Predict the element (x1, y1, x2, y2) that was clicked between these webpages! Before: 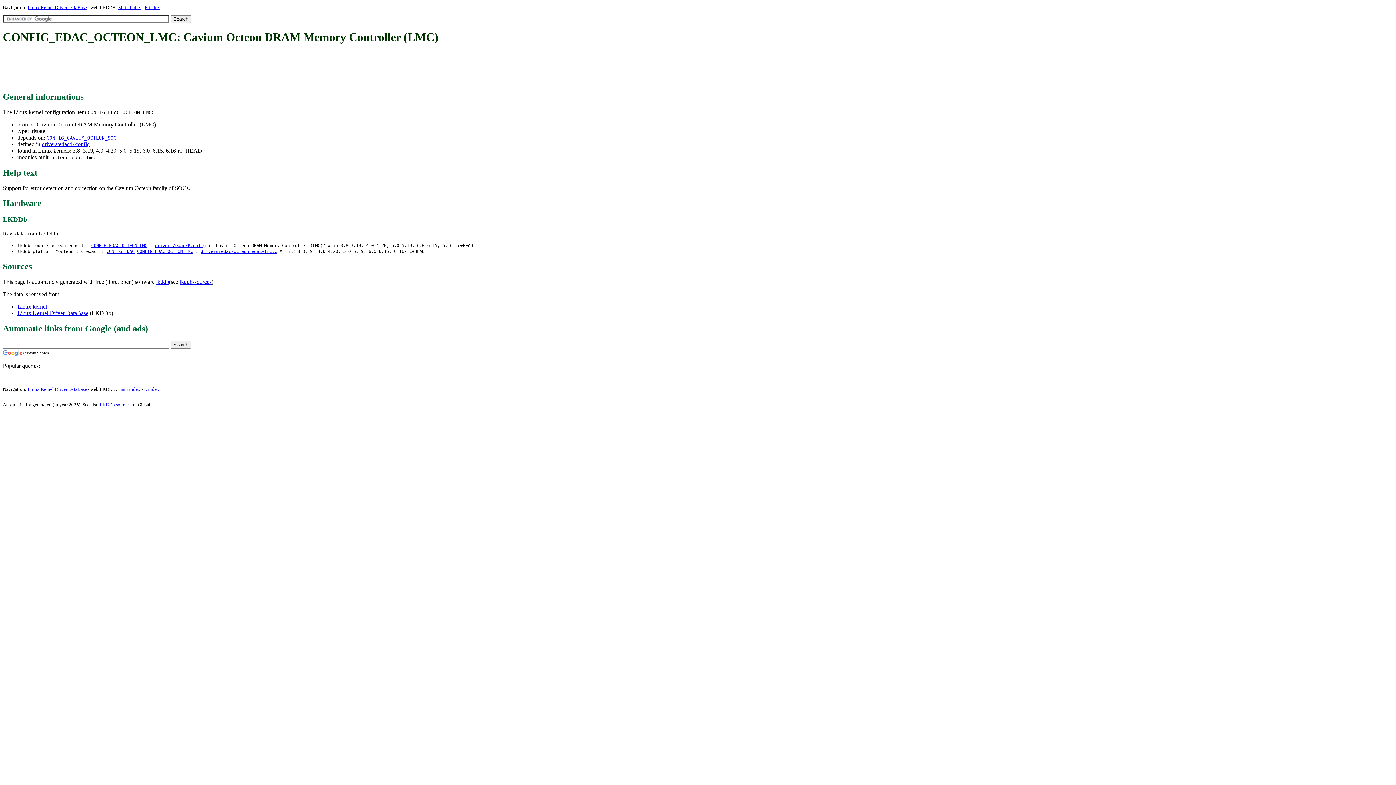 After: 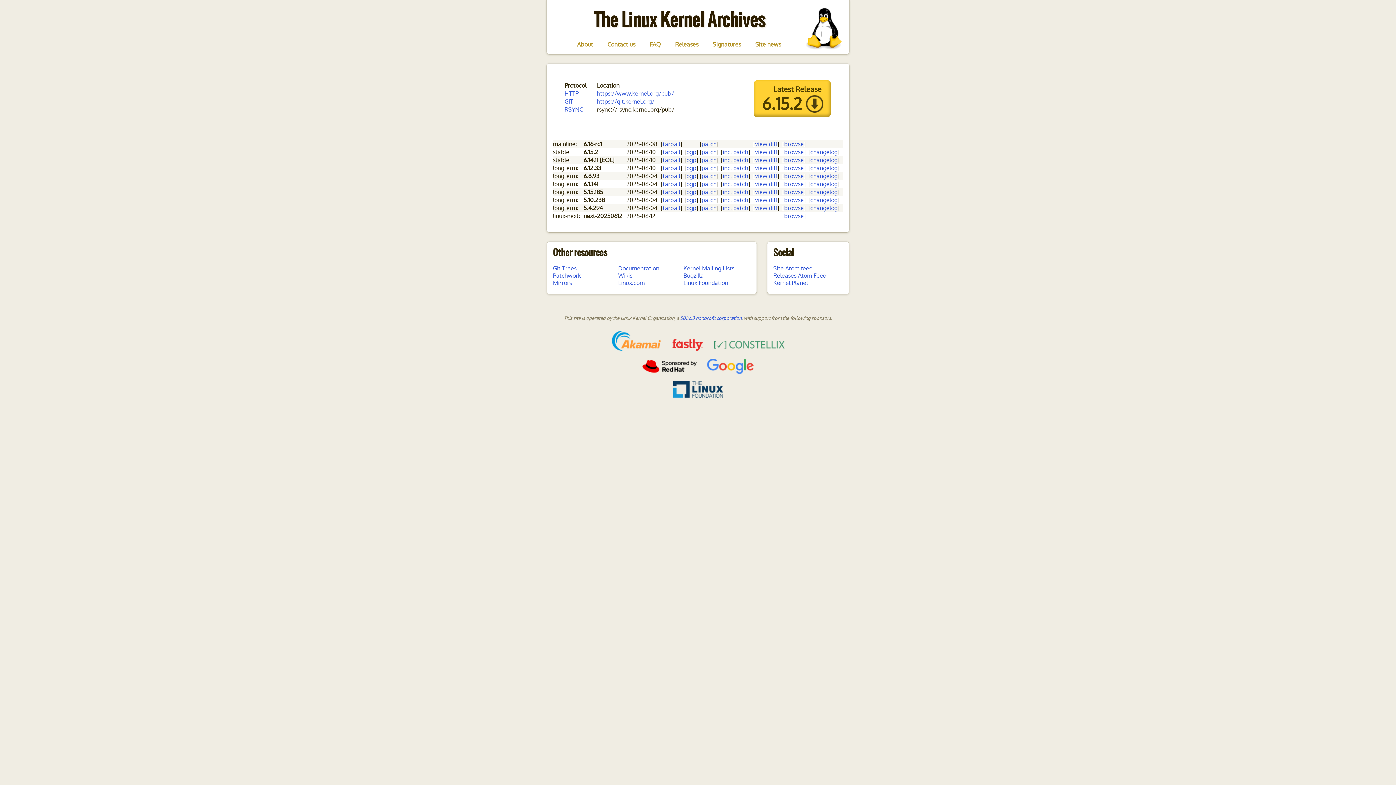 Action: label: Linux kernel bbox: (17, 303, 46, 309)